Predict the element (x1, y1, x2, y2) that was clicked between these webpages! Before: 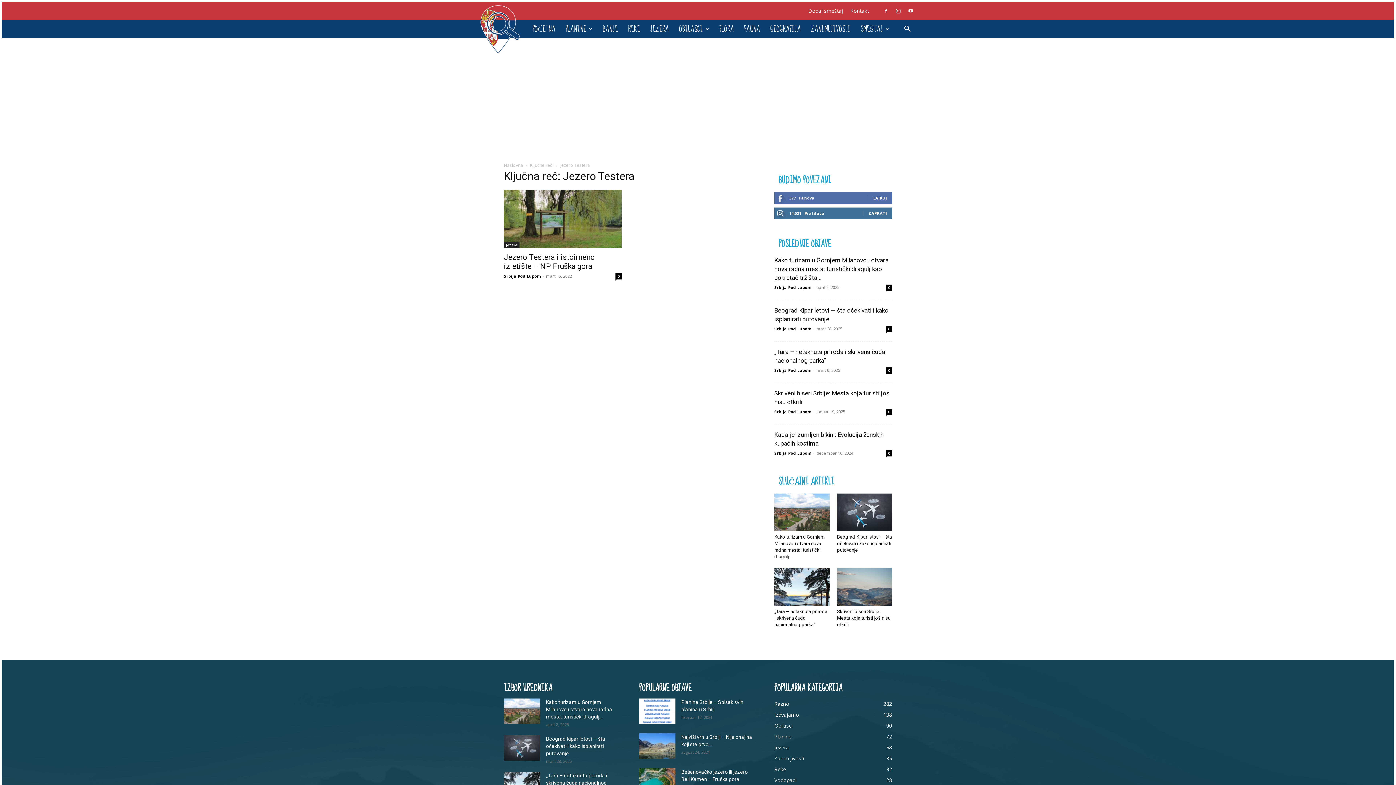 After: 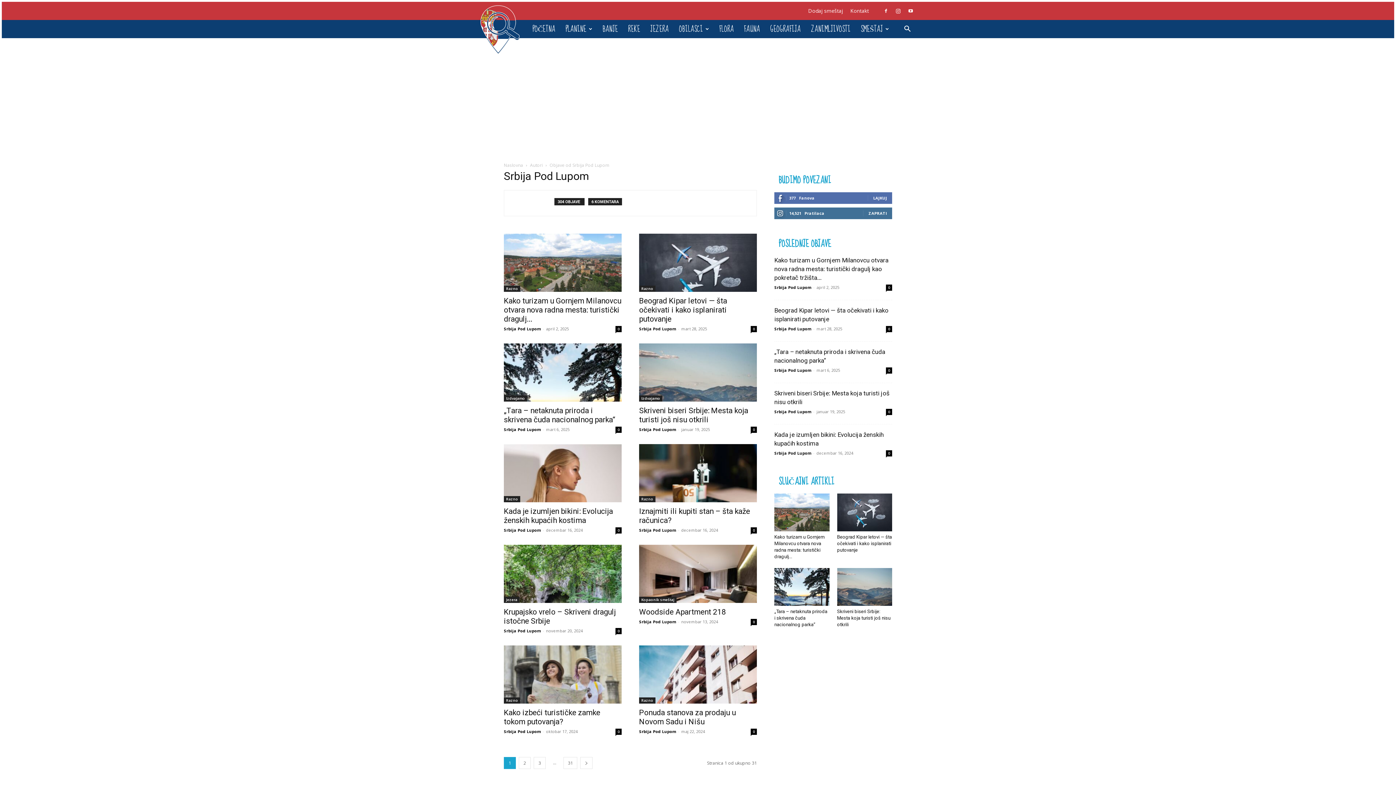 Action: bbox: (774, 326, 811, 331) label: Srbija Pod Lupom